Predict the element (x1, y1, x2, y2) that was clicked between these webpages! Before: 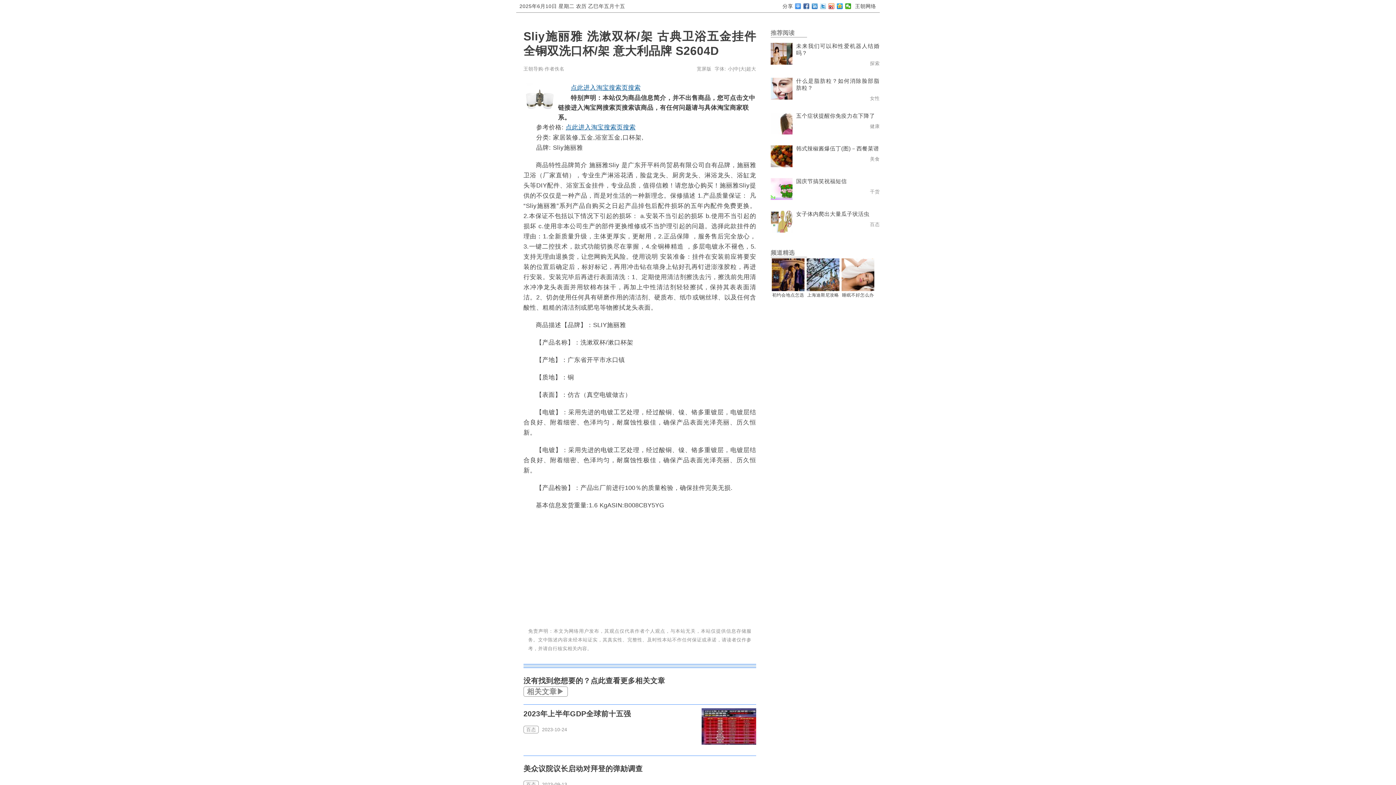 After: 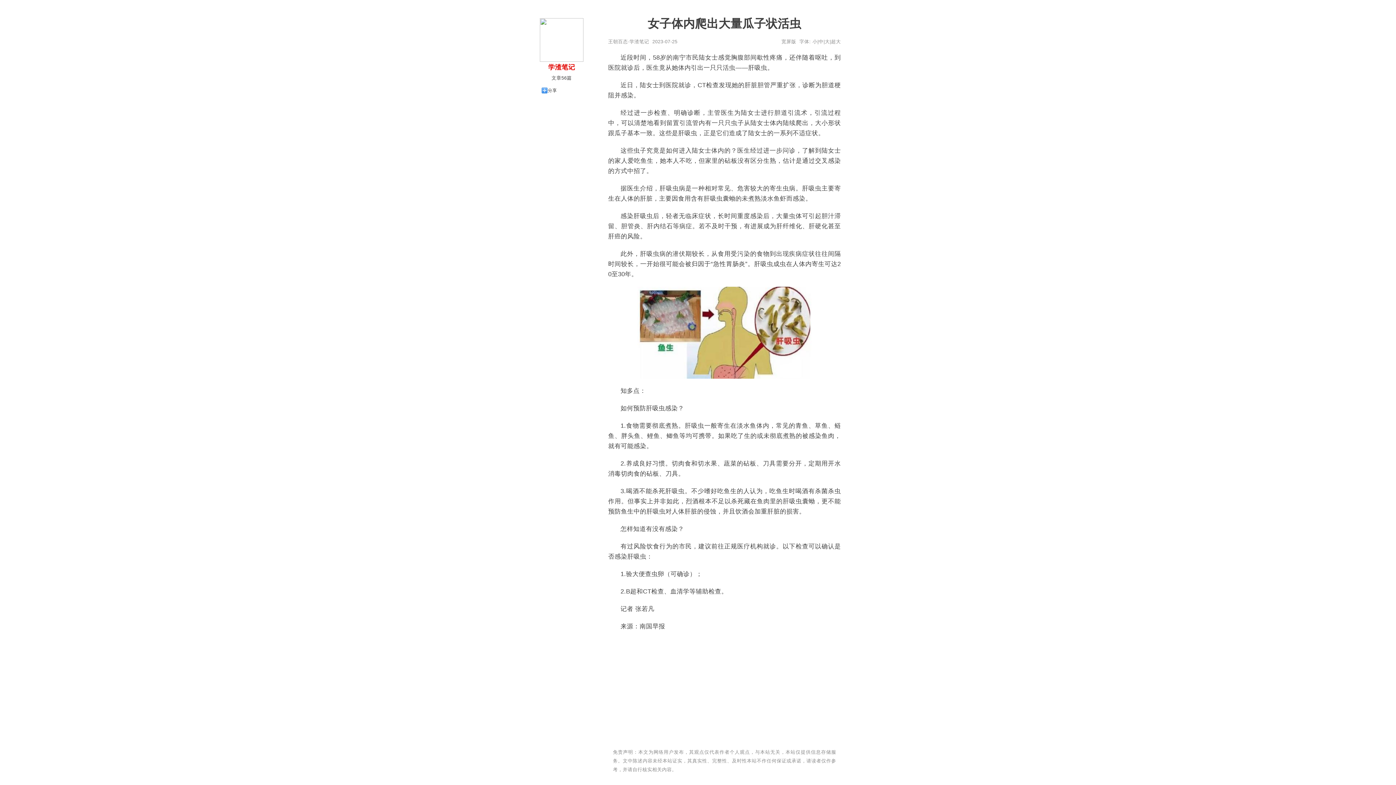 Action: bbox: (796, 210, 869, 217) label: 女子体内爬出大量瓜子状活虫